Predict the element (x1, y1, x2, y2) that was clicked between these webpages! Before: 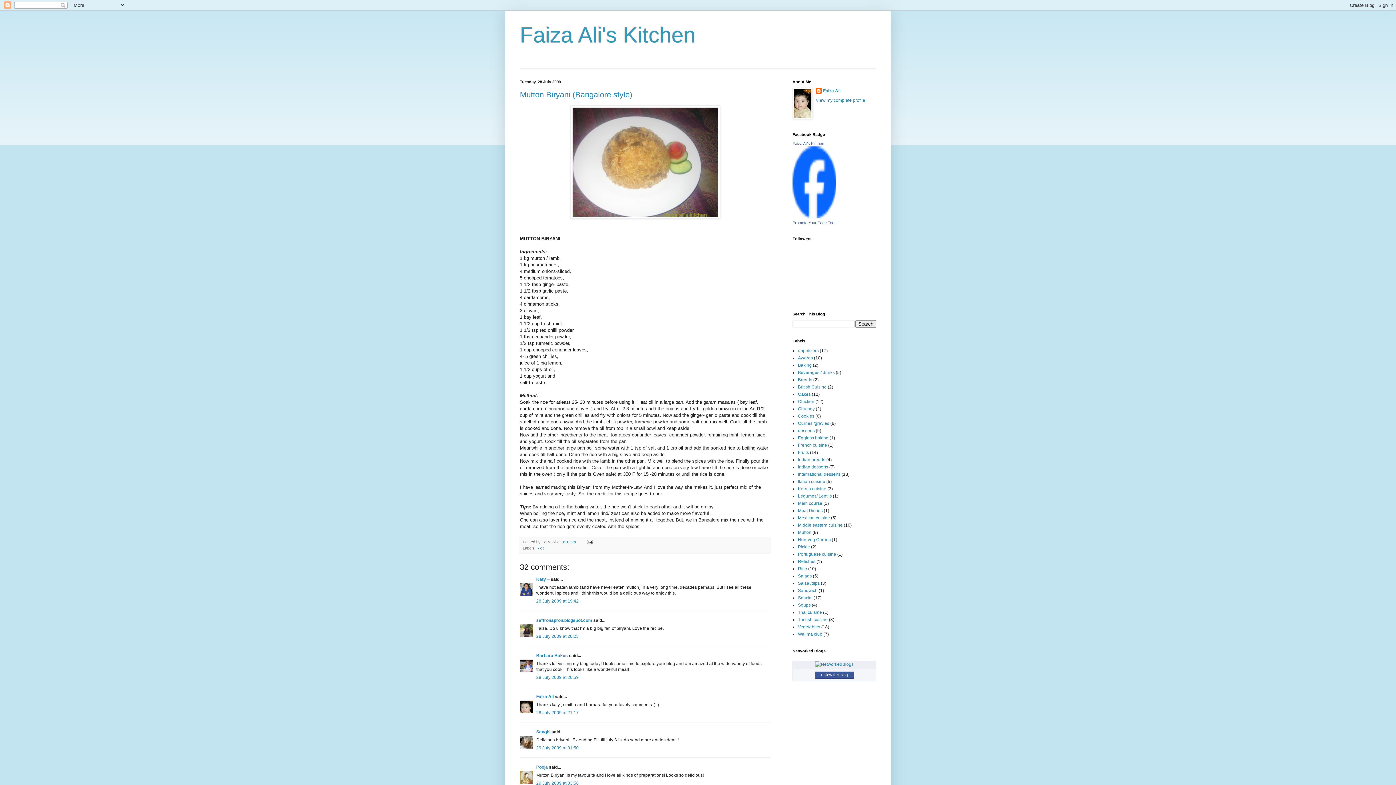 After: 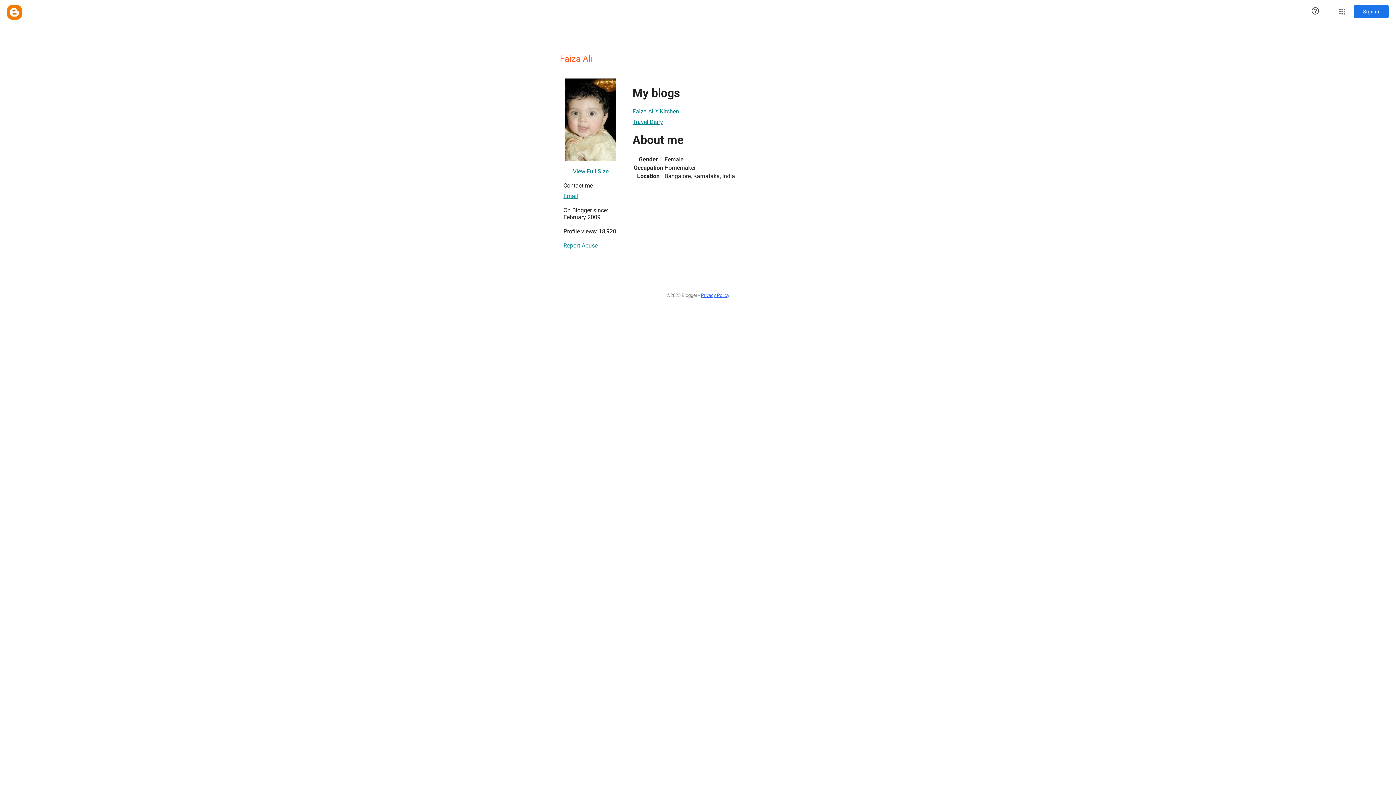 Action: label: View my complete profile bbox: (816, 97, 865, 102)